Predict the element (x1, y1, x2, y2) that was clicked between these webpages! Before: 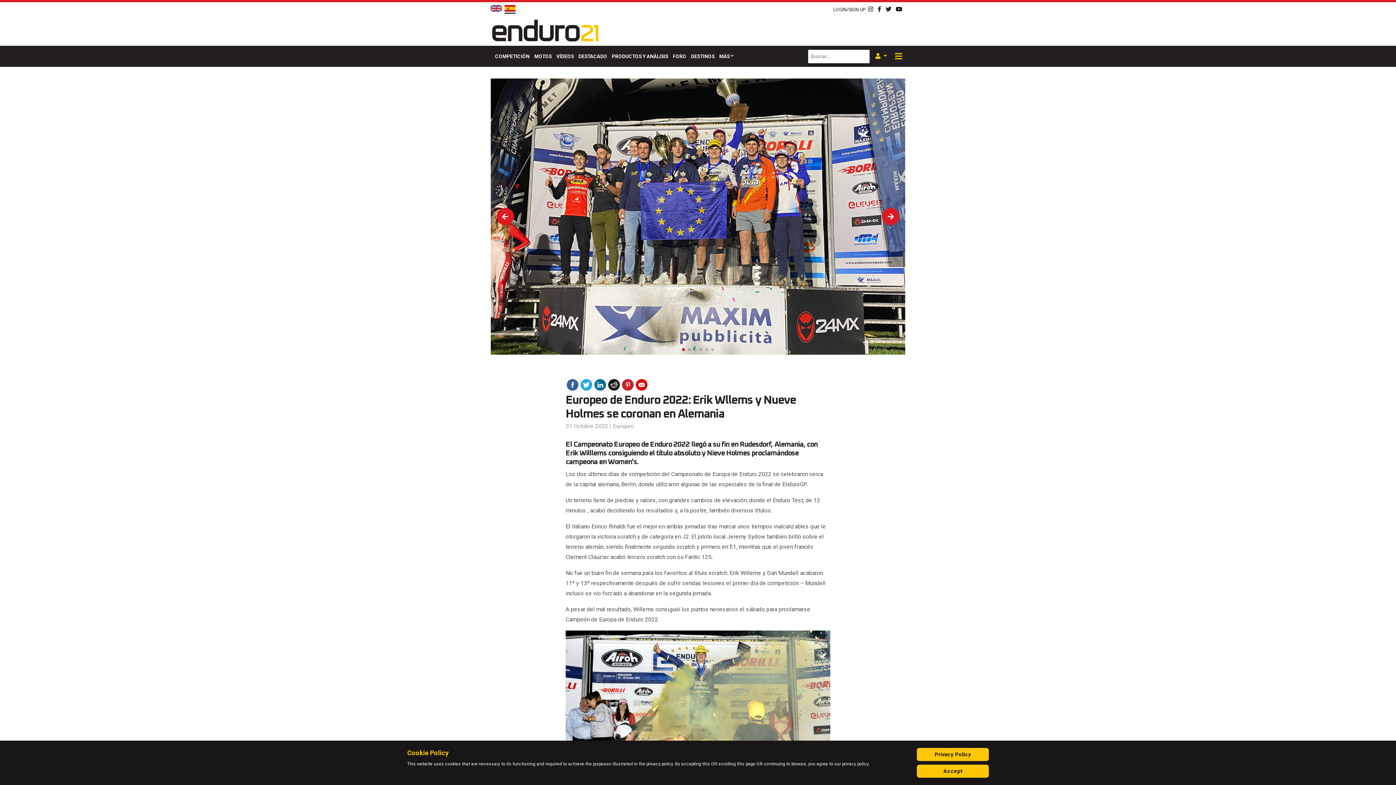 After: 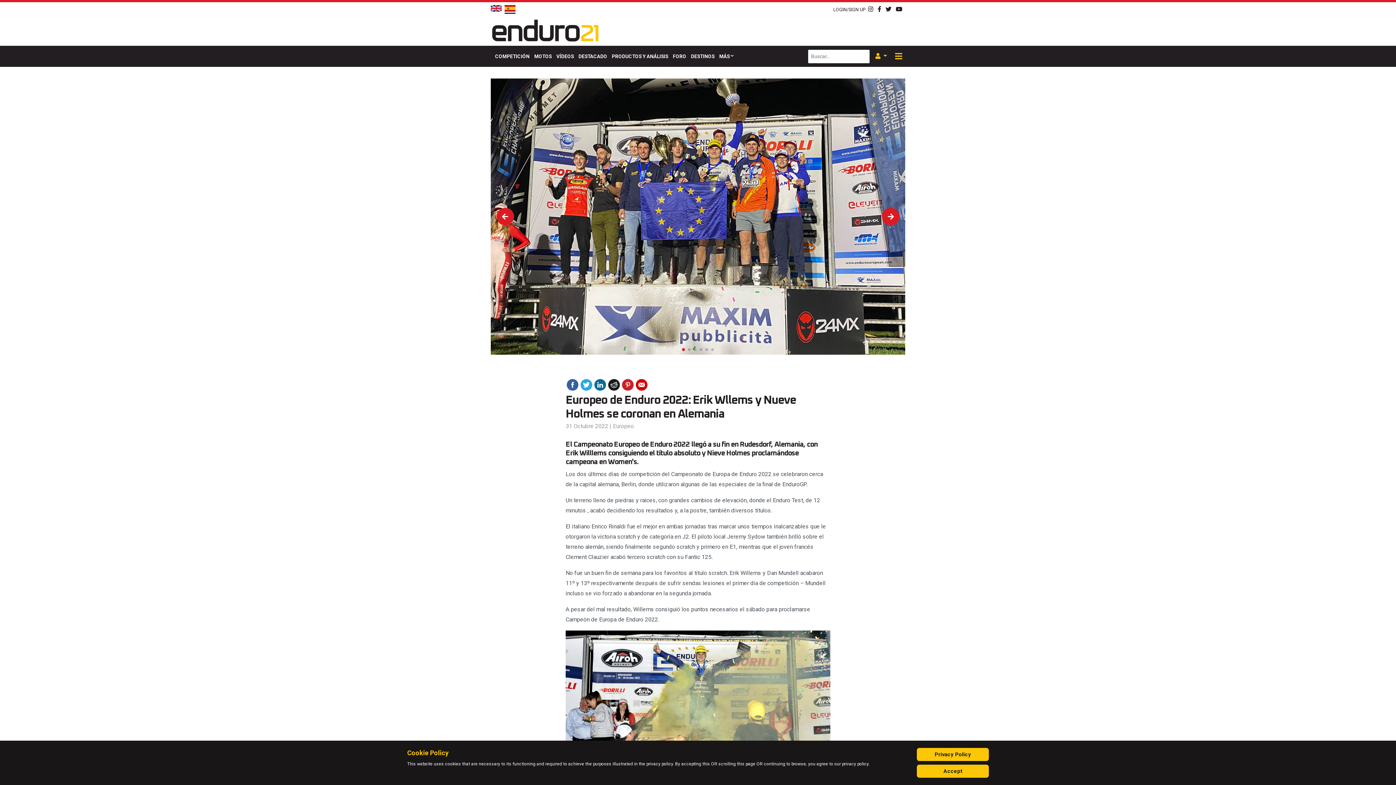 Action: bbox: (682, 348, 685, 351) label: Go to slide 1